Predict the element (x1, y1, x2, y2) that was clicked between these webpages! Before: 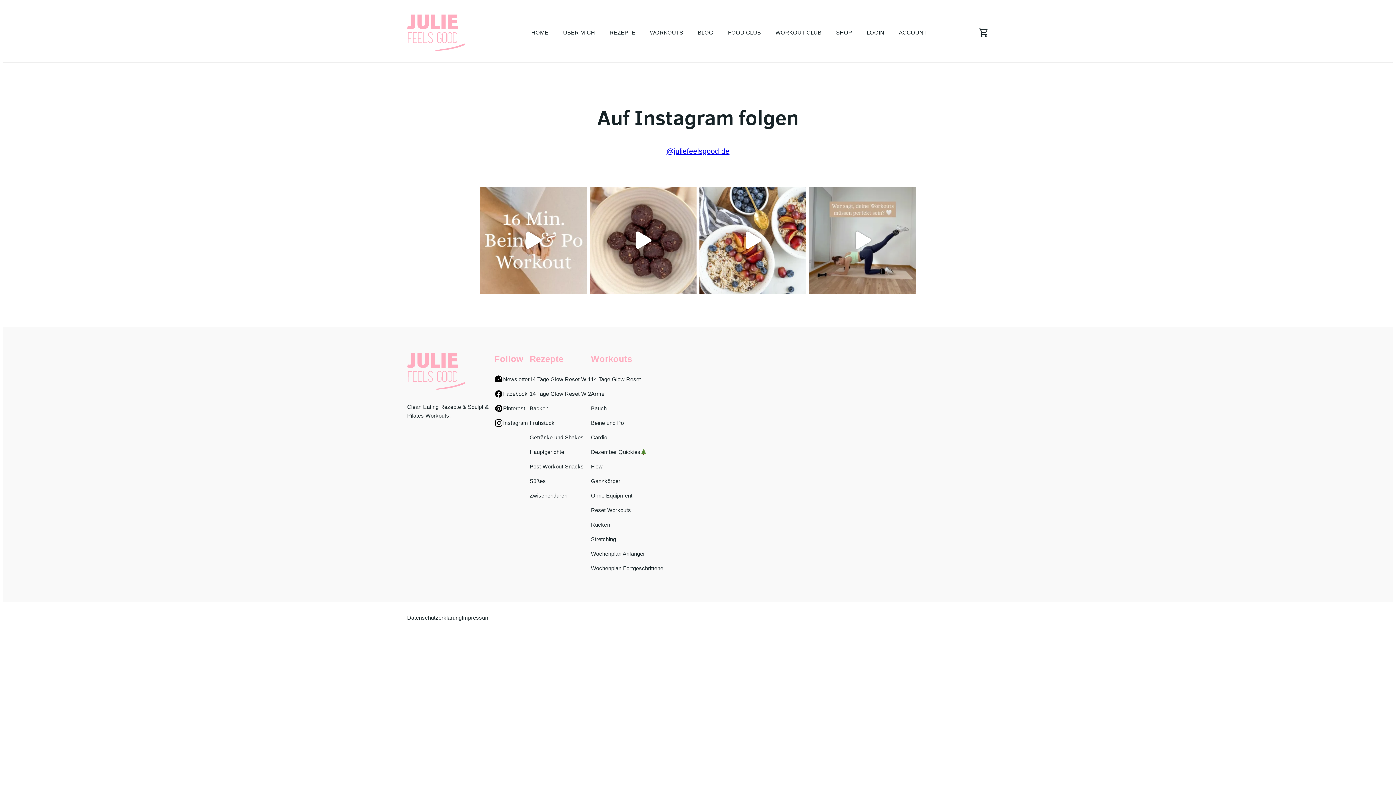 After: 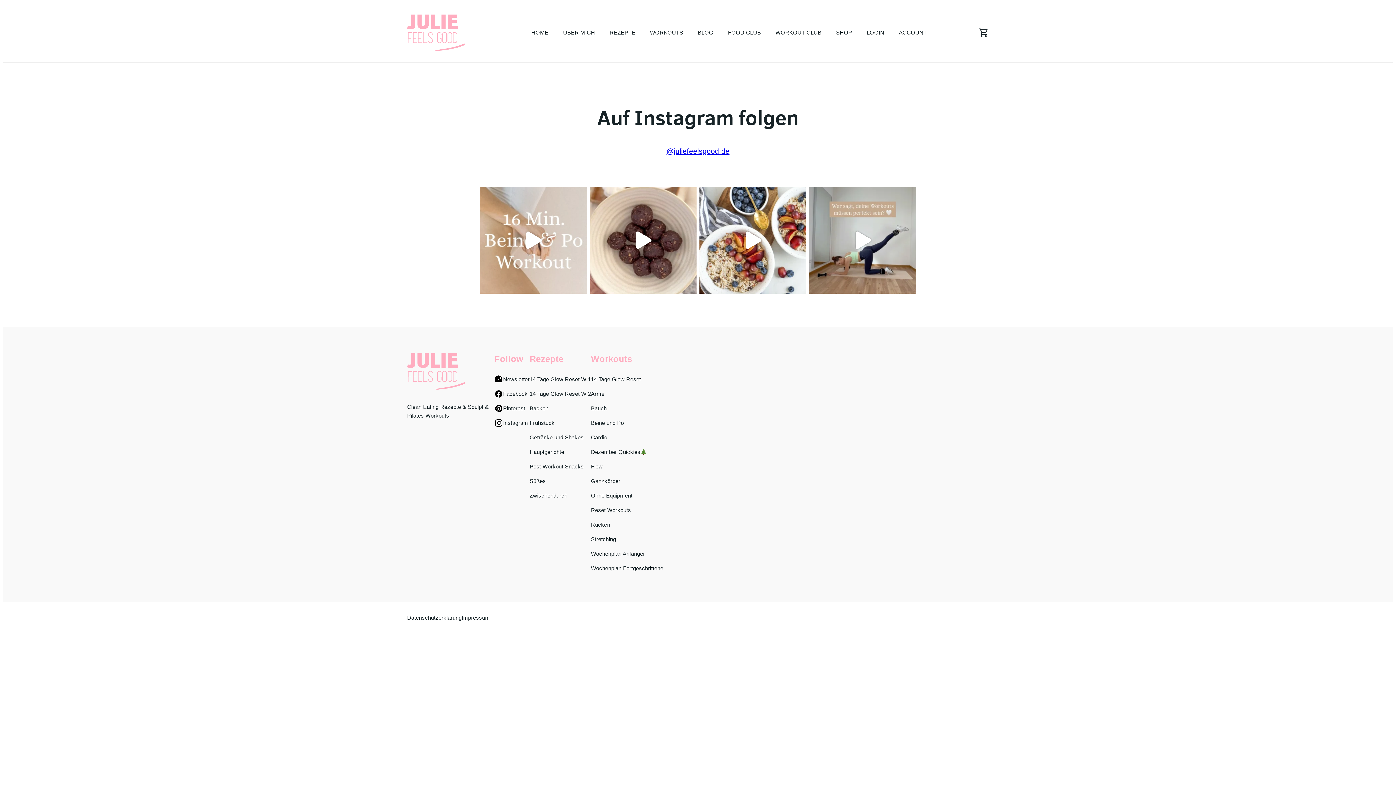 Action: bbox: (480, 186, 586, 293)